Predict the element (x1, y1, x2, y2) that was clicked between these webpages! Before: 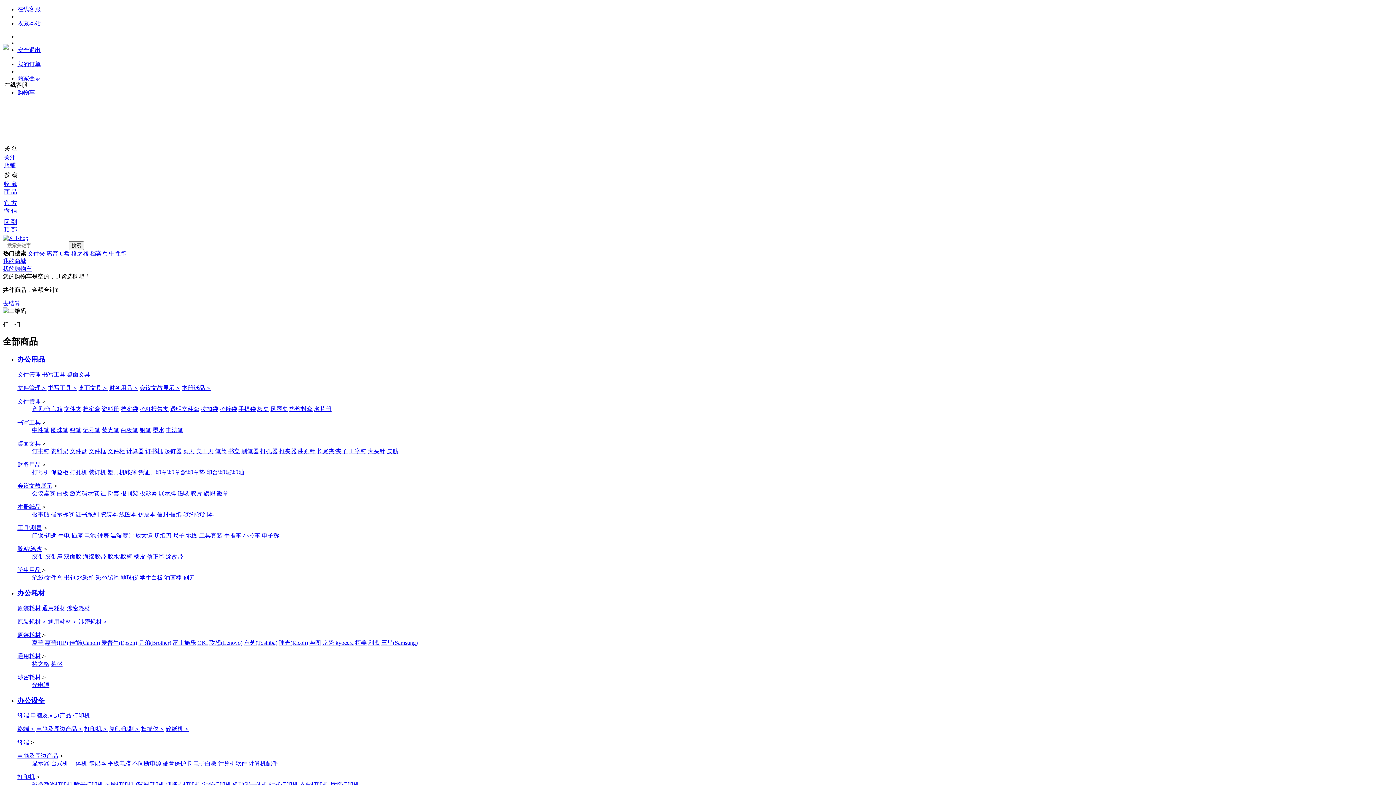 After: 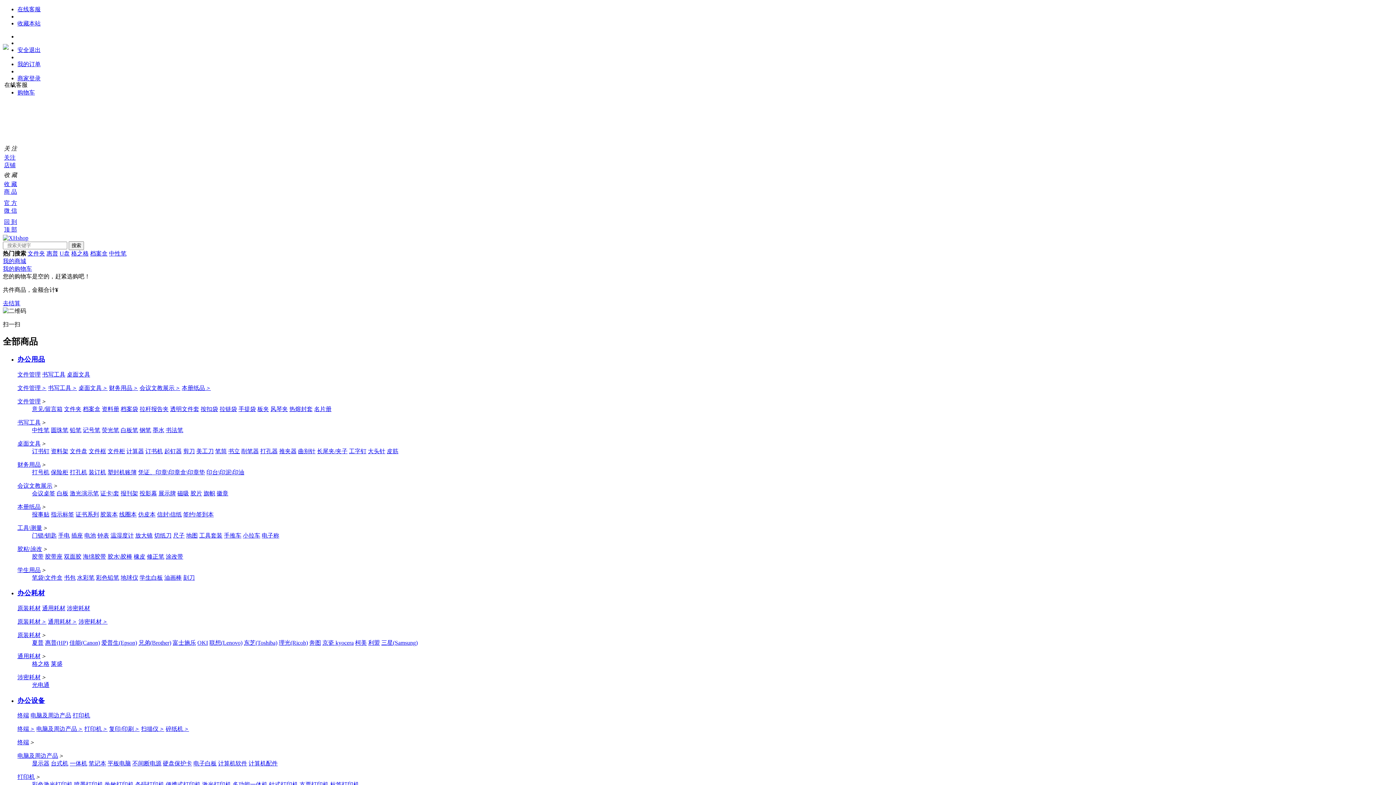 Action: label: 收藏本站 bbox: (17, 20, 40, 26)